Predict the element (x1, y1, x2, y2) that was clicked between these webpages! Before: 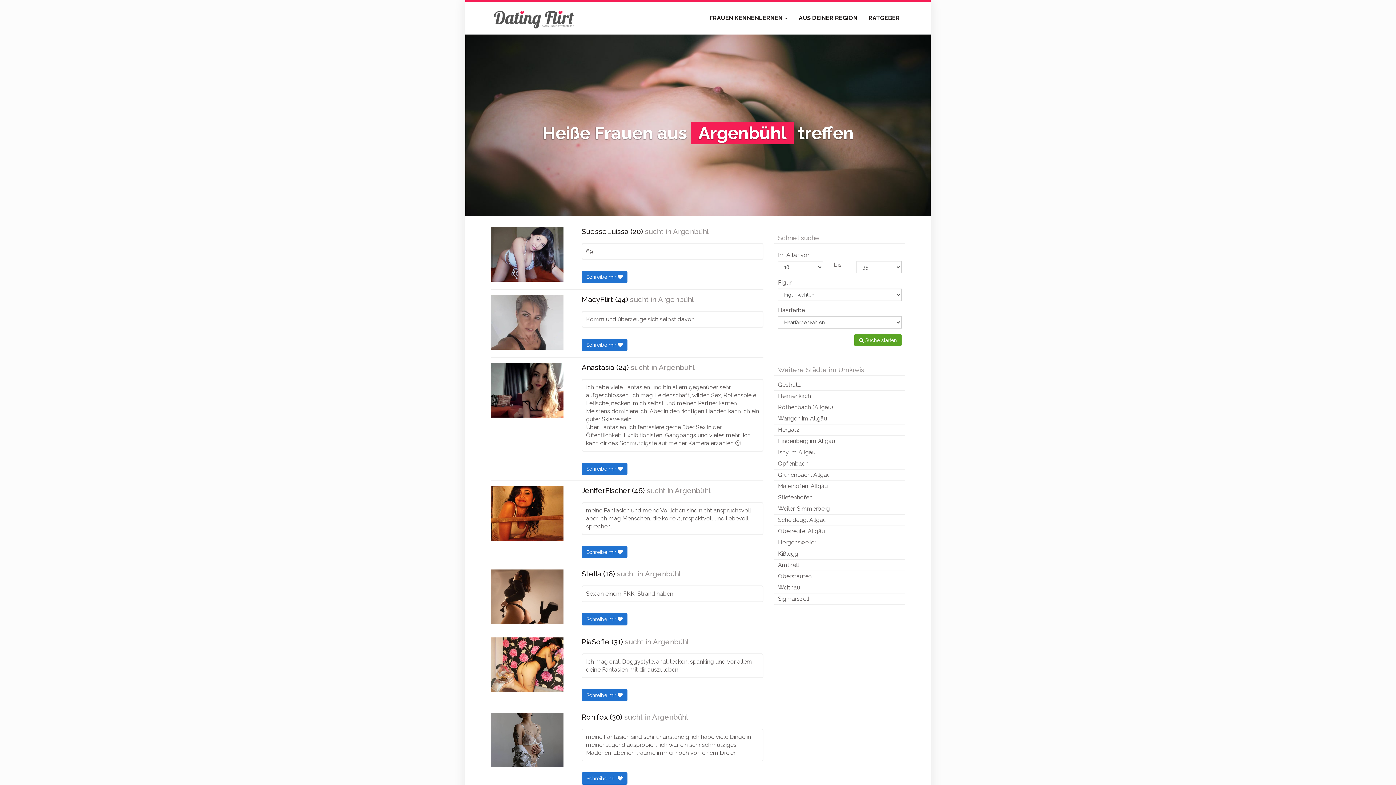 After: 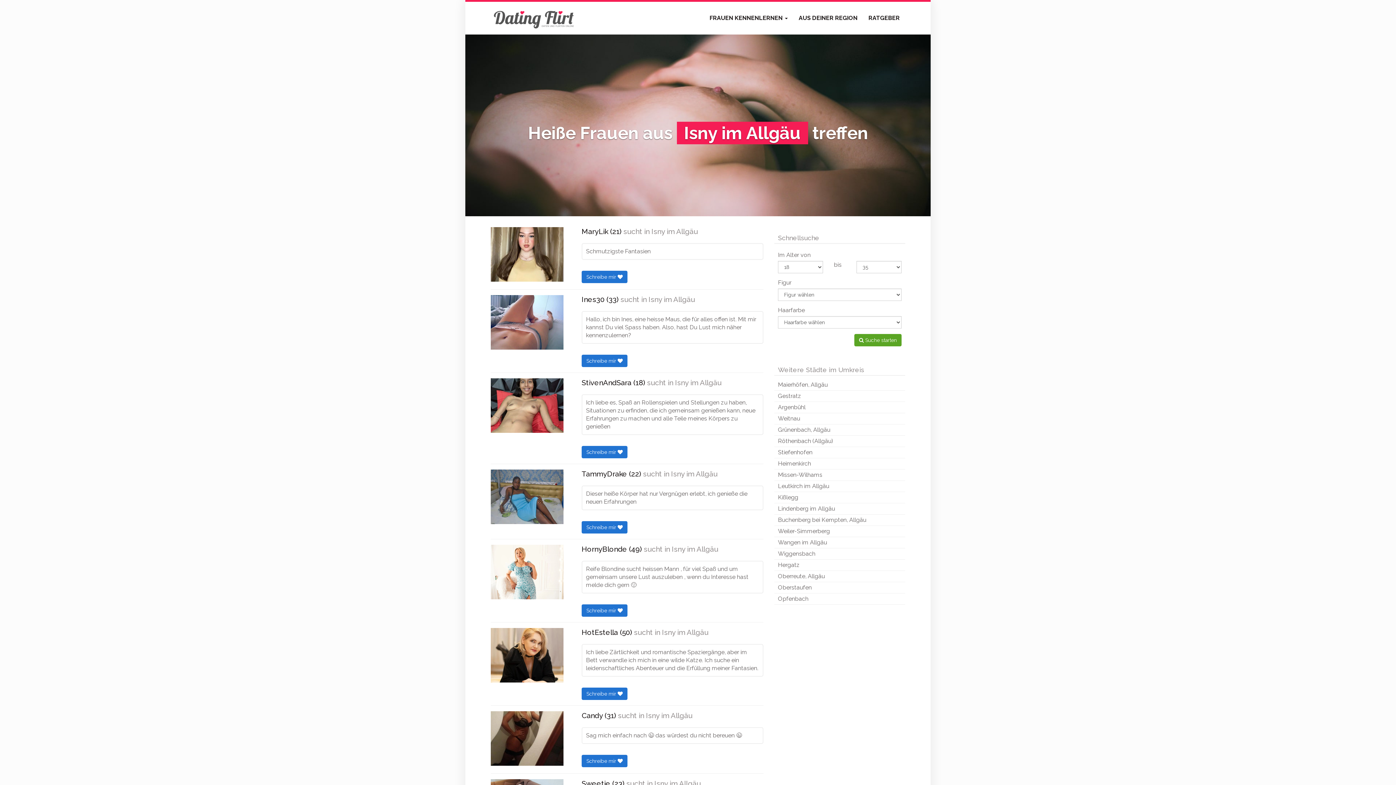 Action: bbox: (774, 447, 905, 458) label: Isny im Allgäu